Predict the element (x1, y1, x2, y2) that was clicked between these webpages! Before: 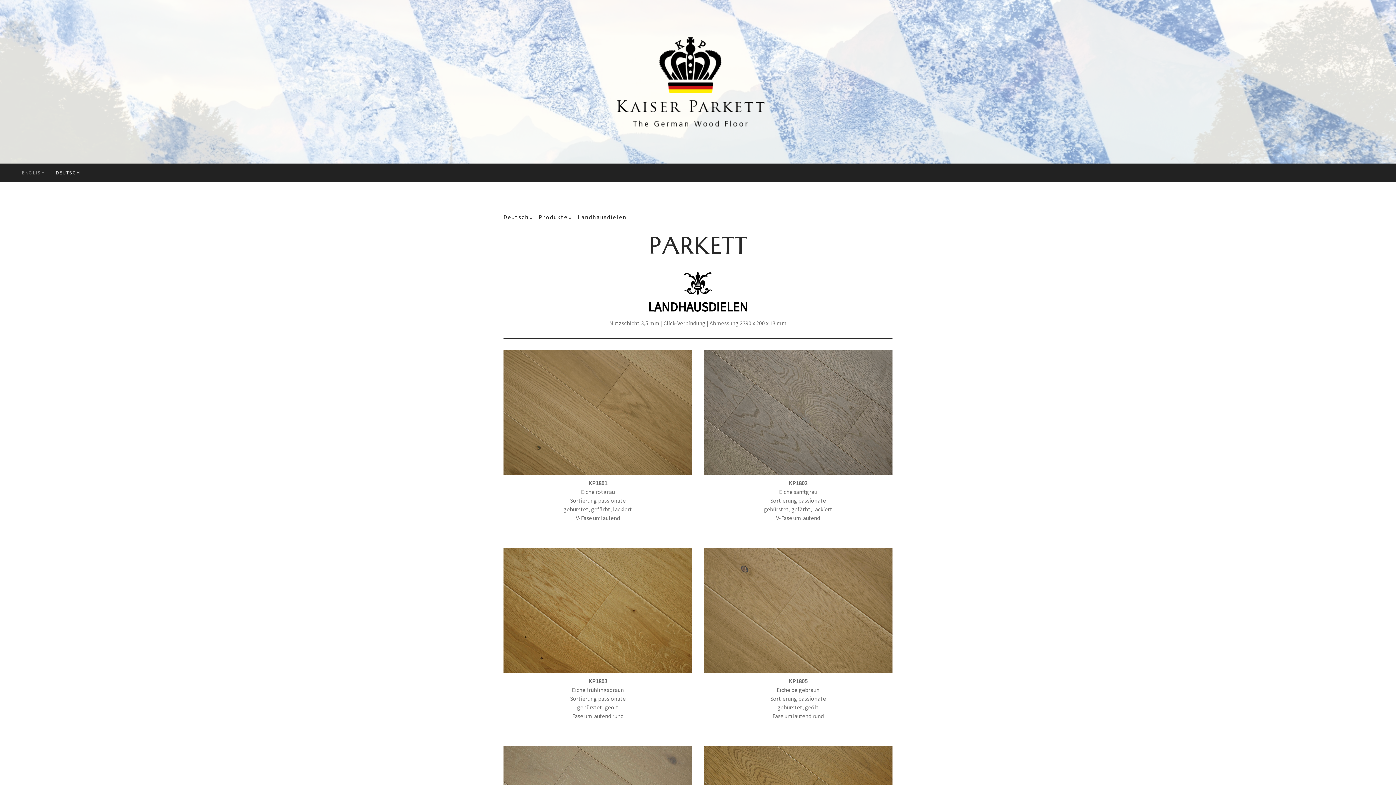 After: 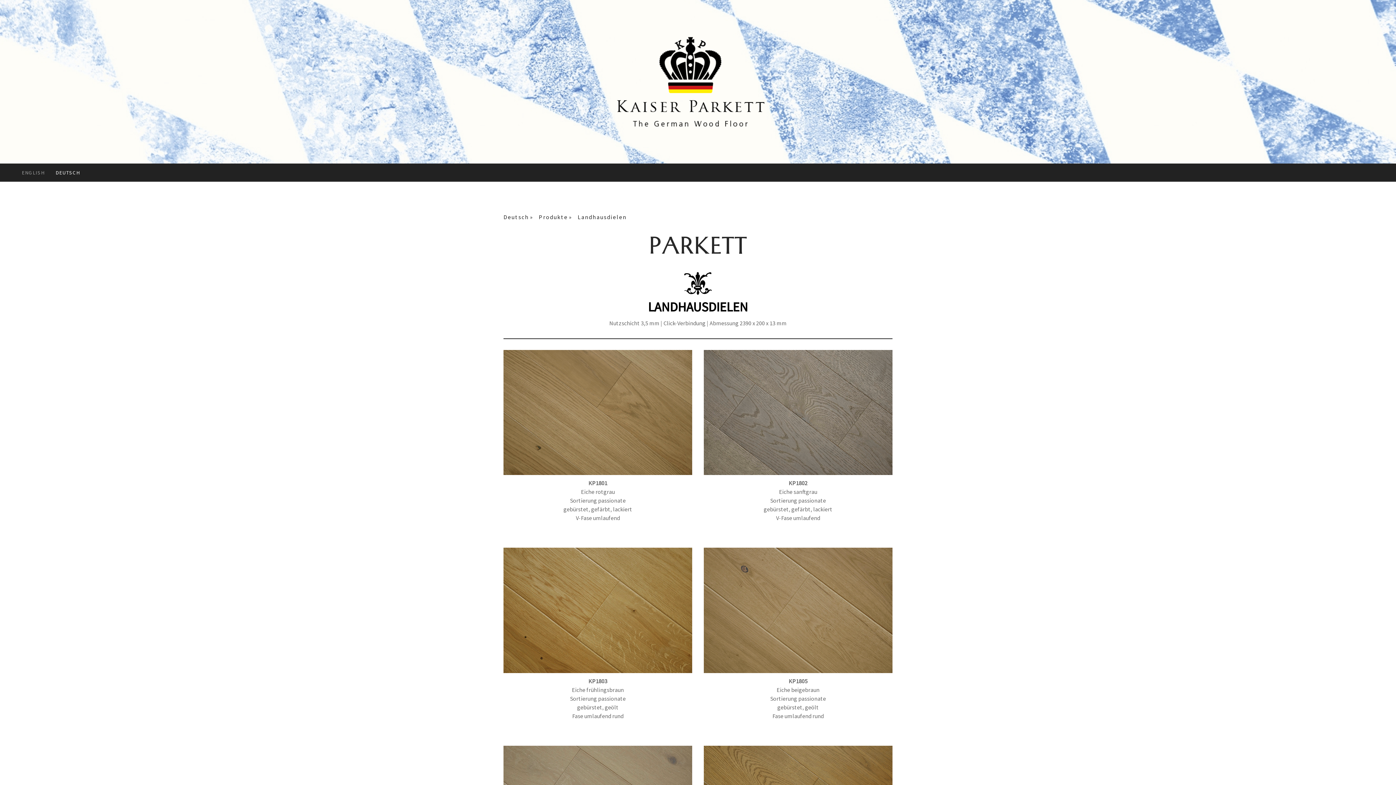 Action: bbox: (577, 210, 633, 223) label: Landhausdielen